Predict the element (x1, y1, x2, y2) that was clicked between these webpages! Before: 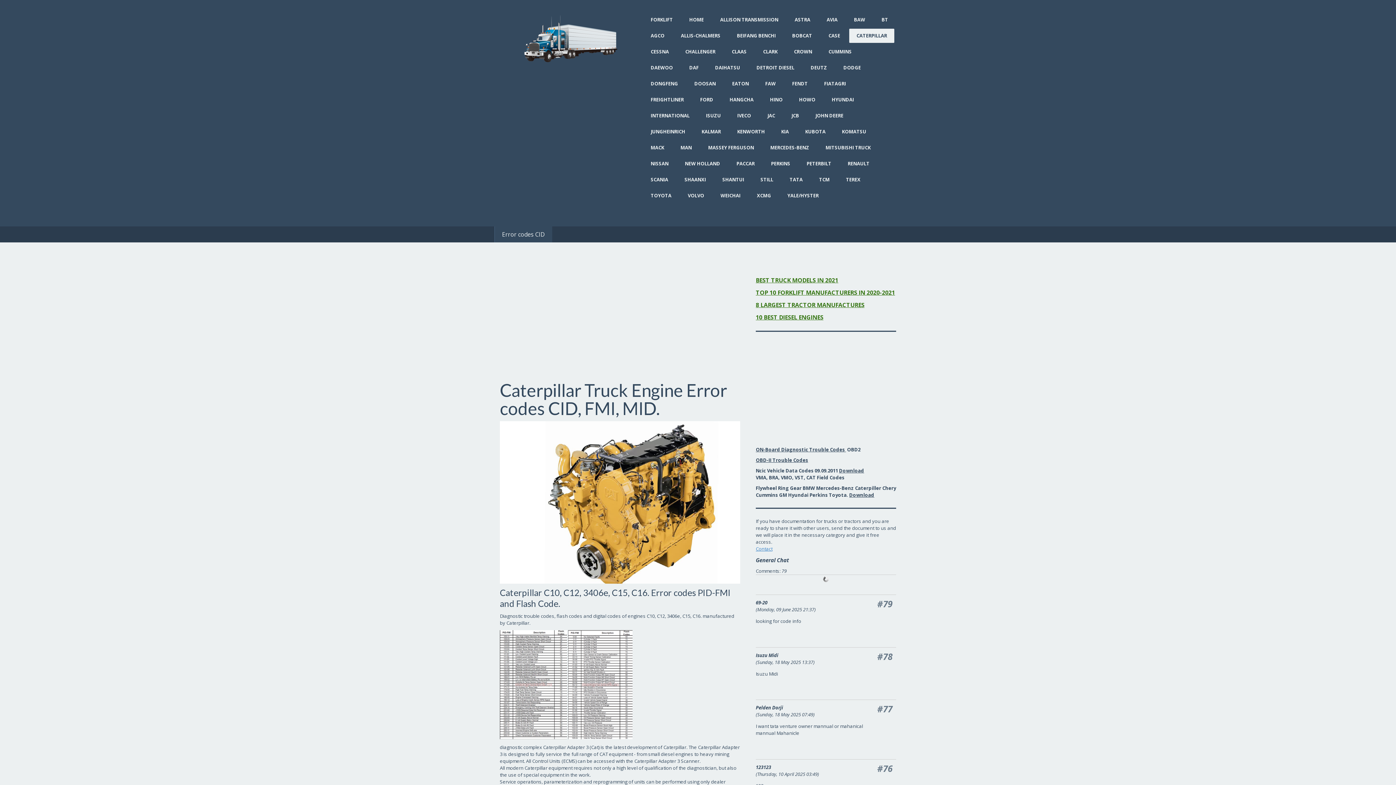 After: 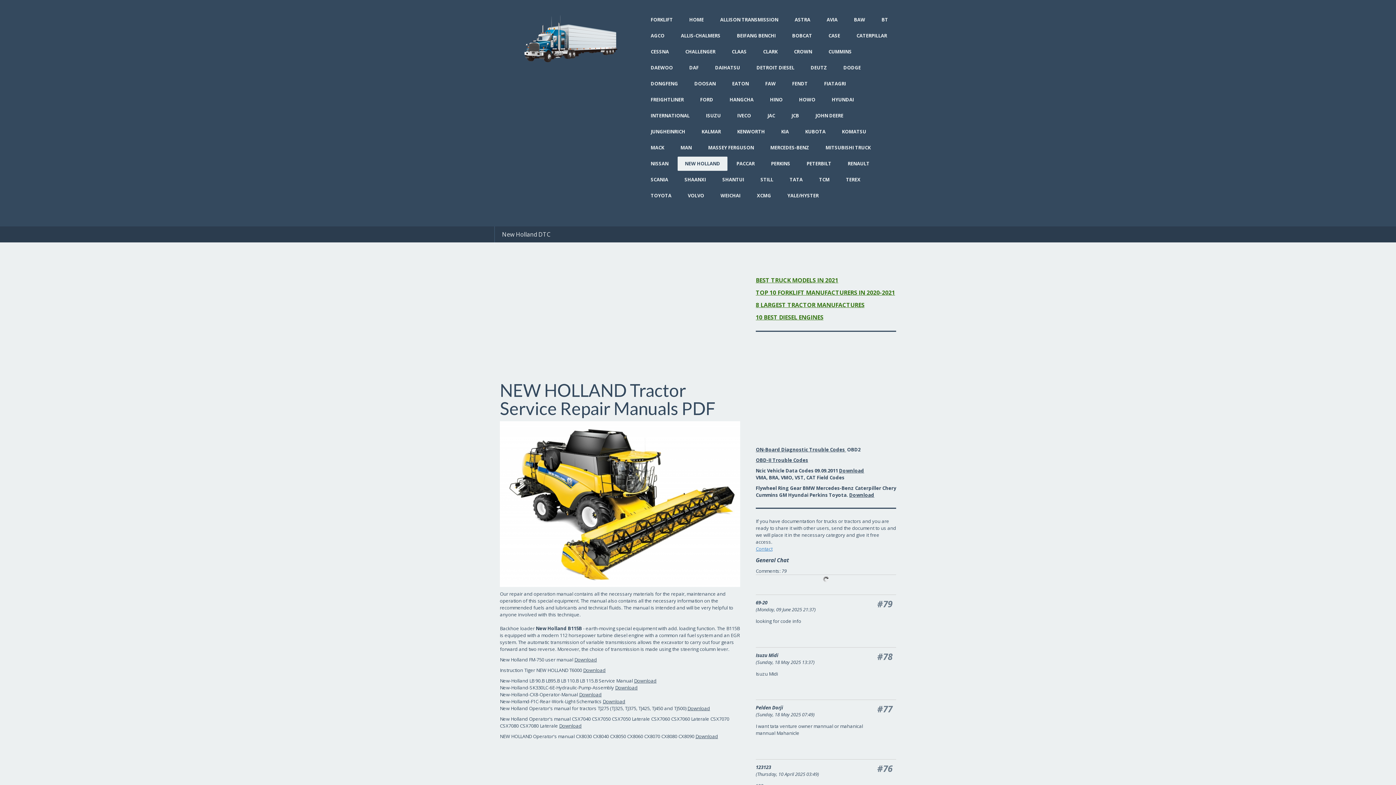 Action: bbox: (677, 156, 727, 170) label: NEW HOLLAND